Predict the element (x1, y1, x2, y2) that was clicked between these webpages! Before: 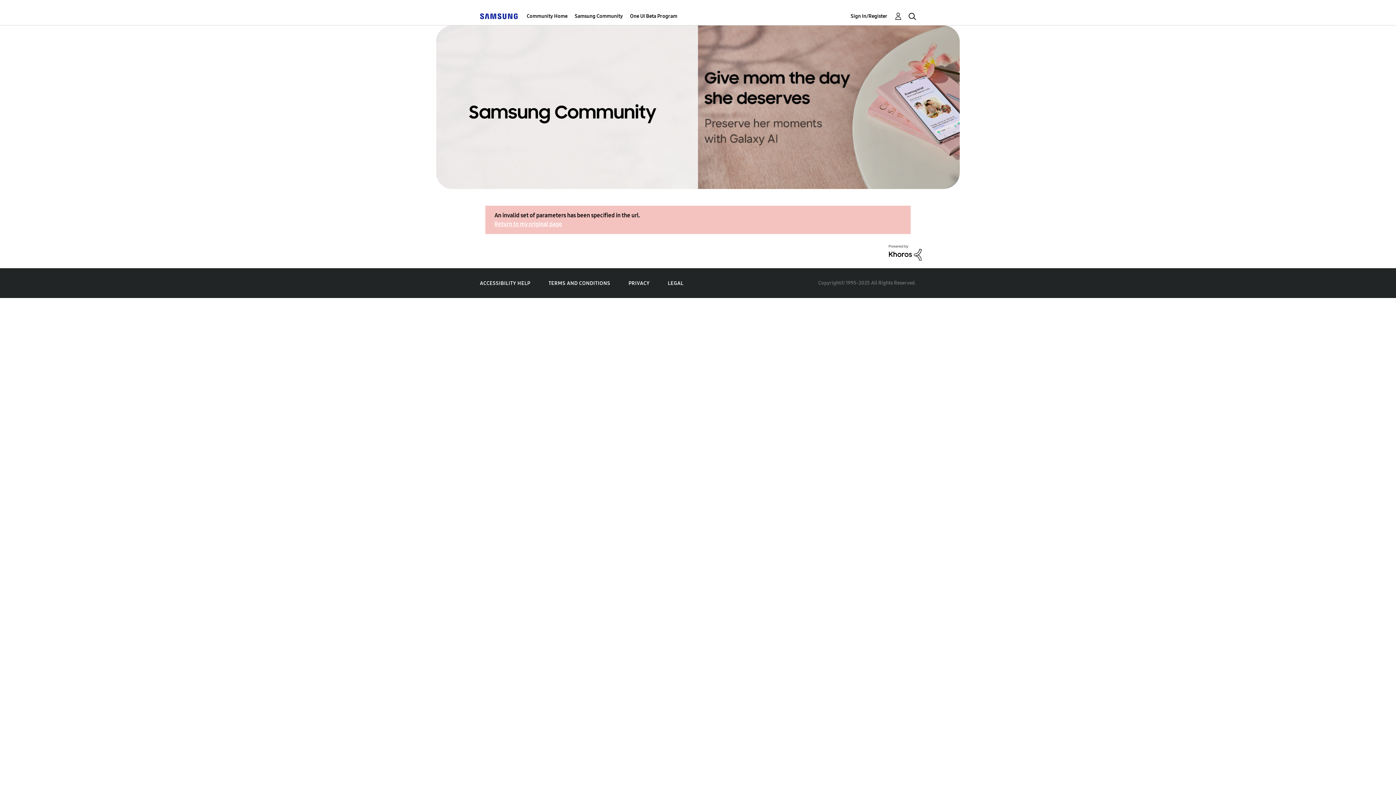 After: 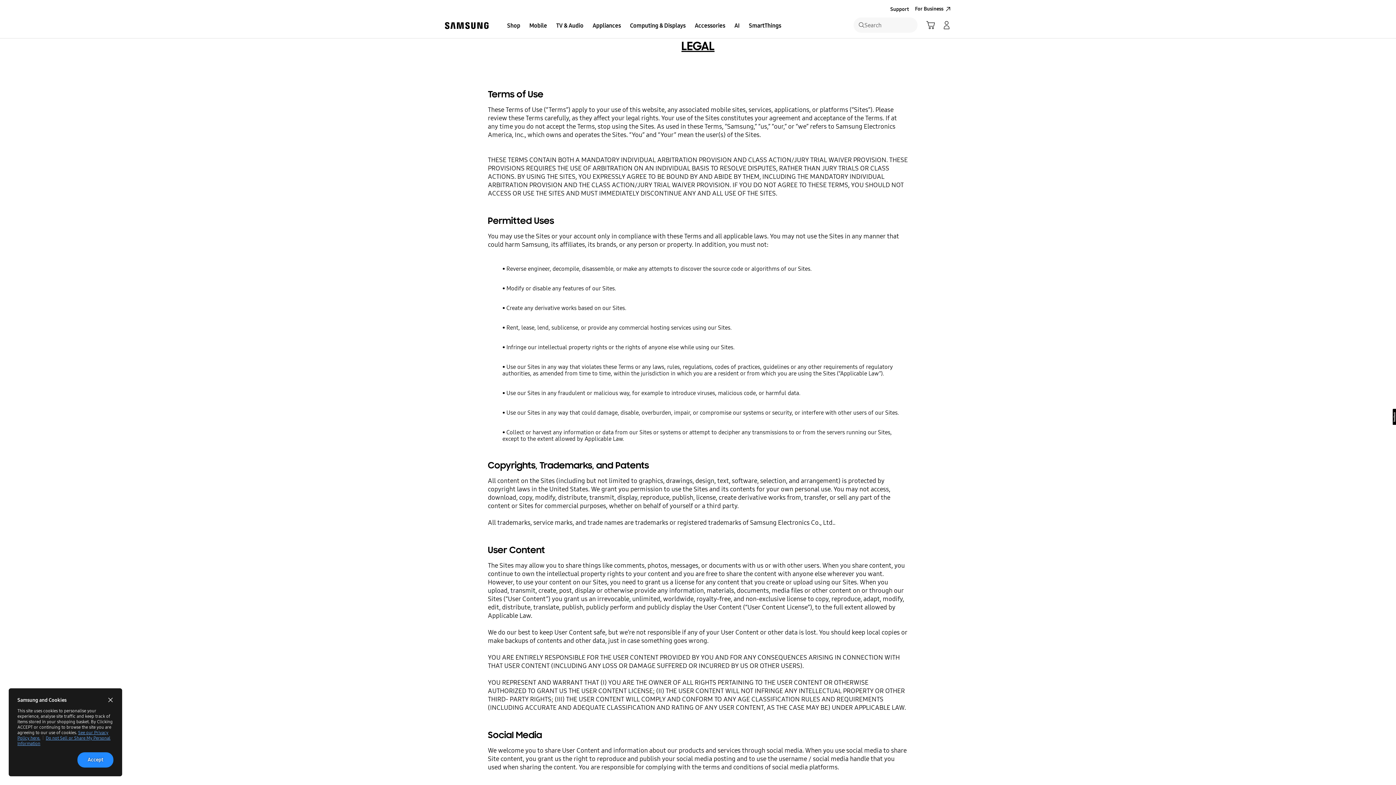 Action: label: LEGAL bbox: (668, 280, 683, 286)